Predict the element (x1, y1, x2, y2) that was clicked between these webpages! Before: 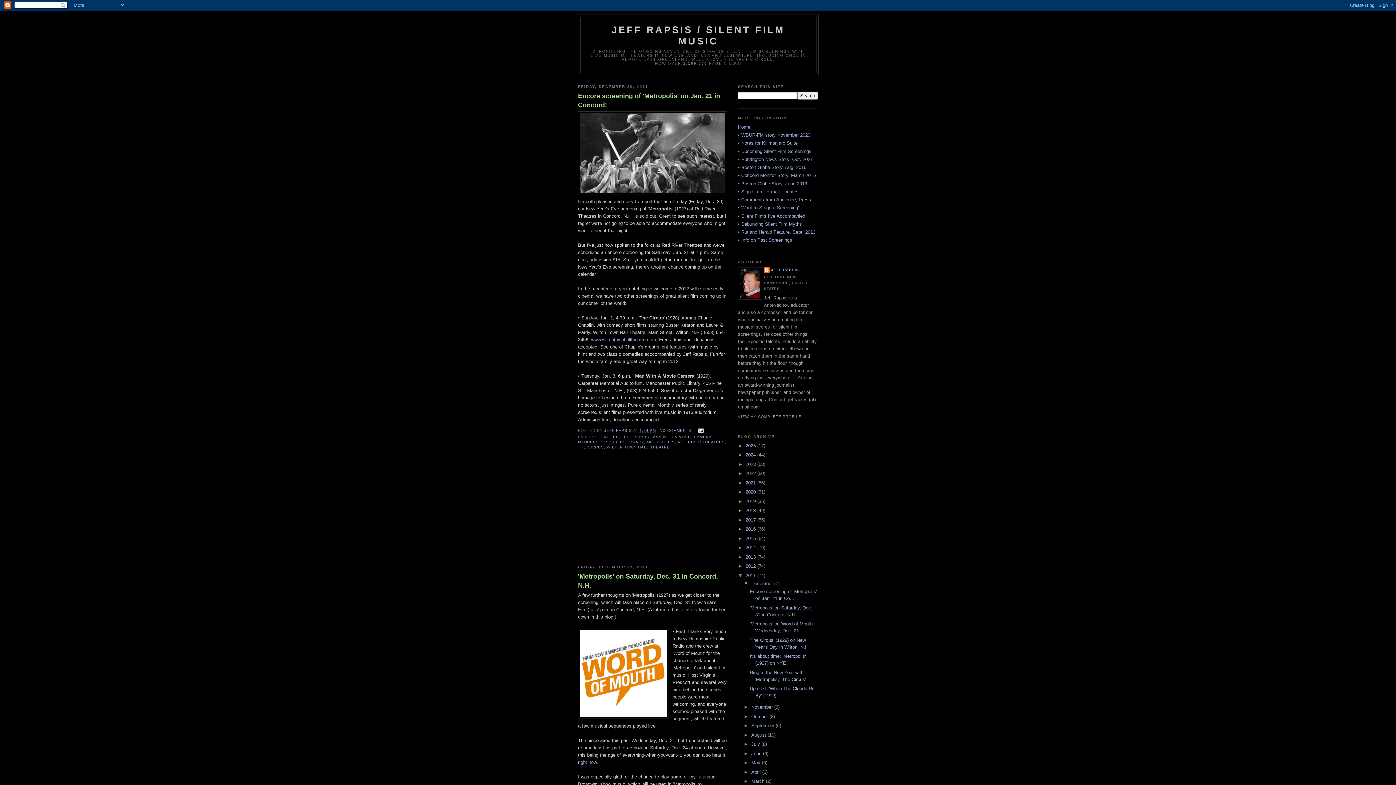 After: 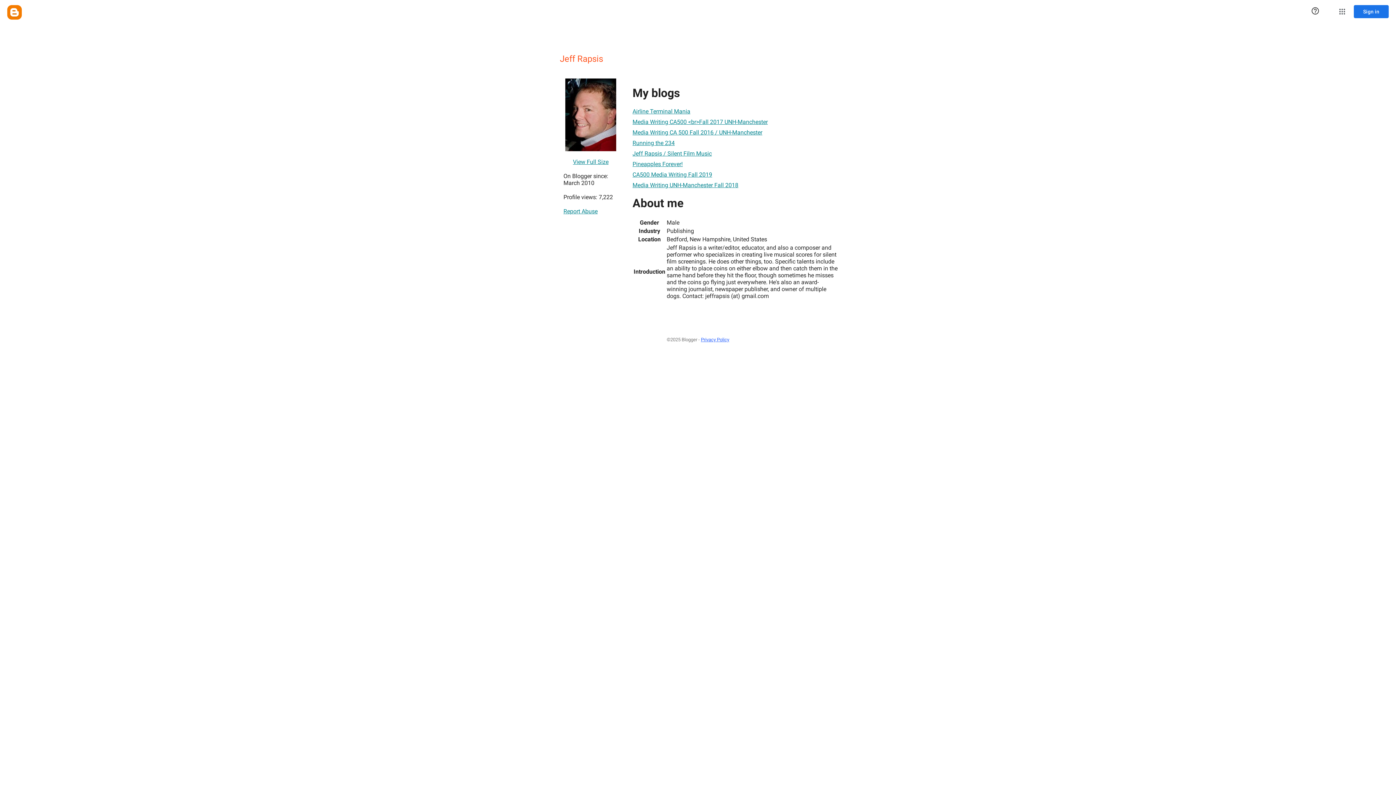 Action: bbox: (604, 428, 633, 432) label: JEFF RAPSIS 